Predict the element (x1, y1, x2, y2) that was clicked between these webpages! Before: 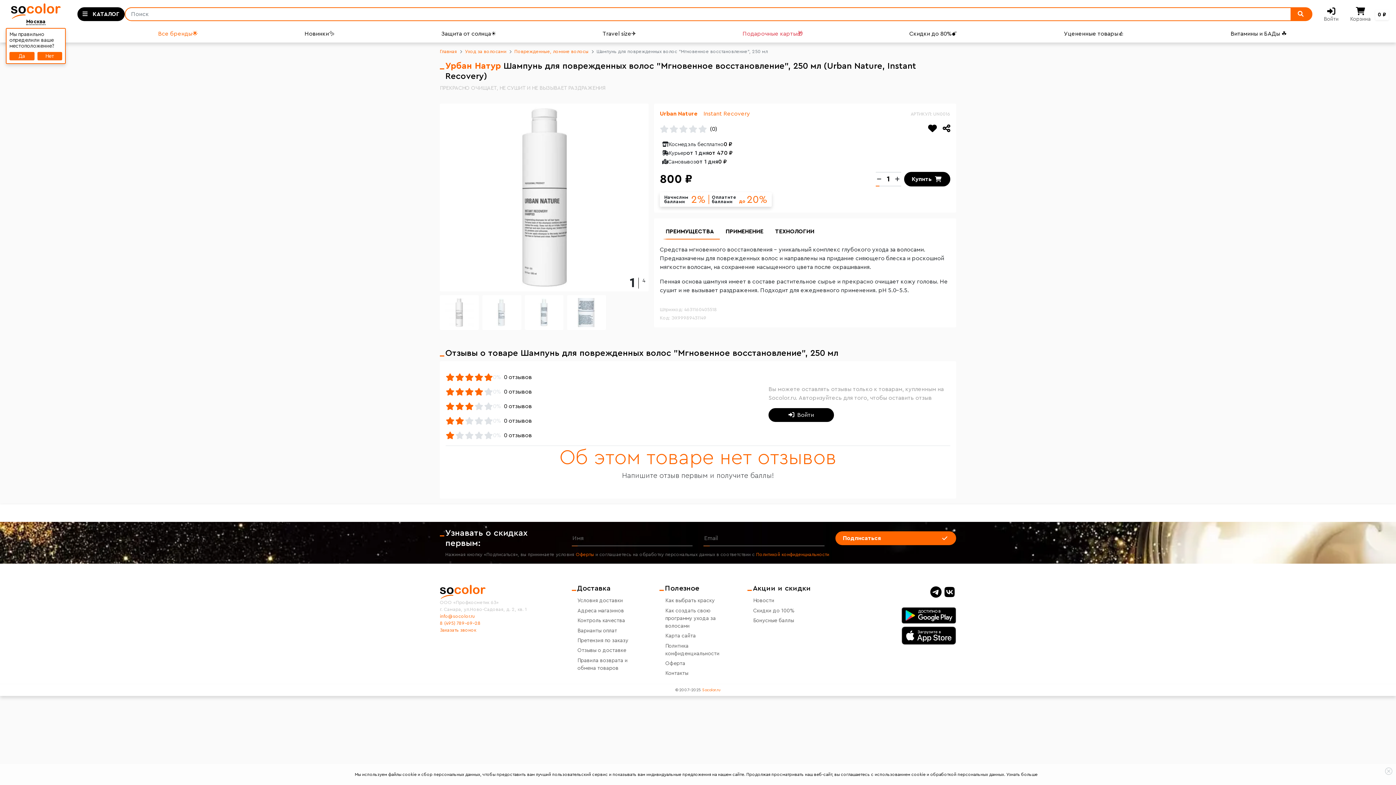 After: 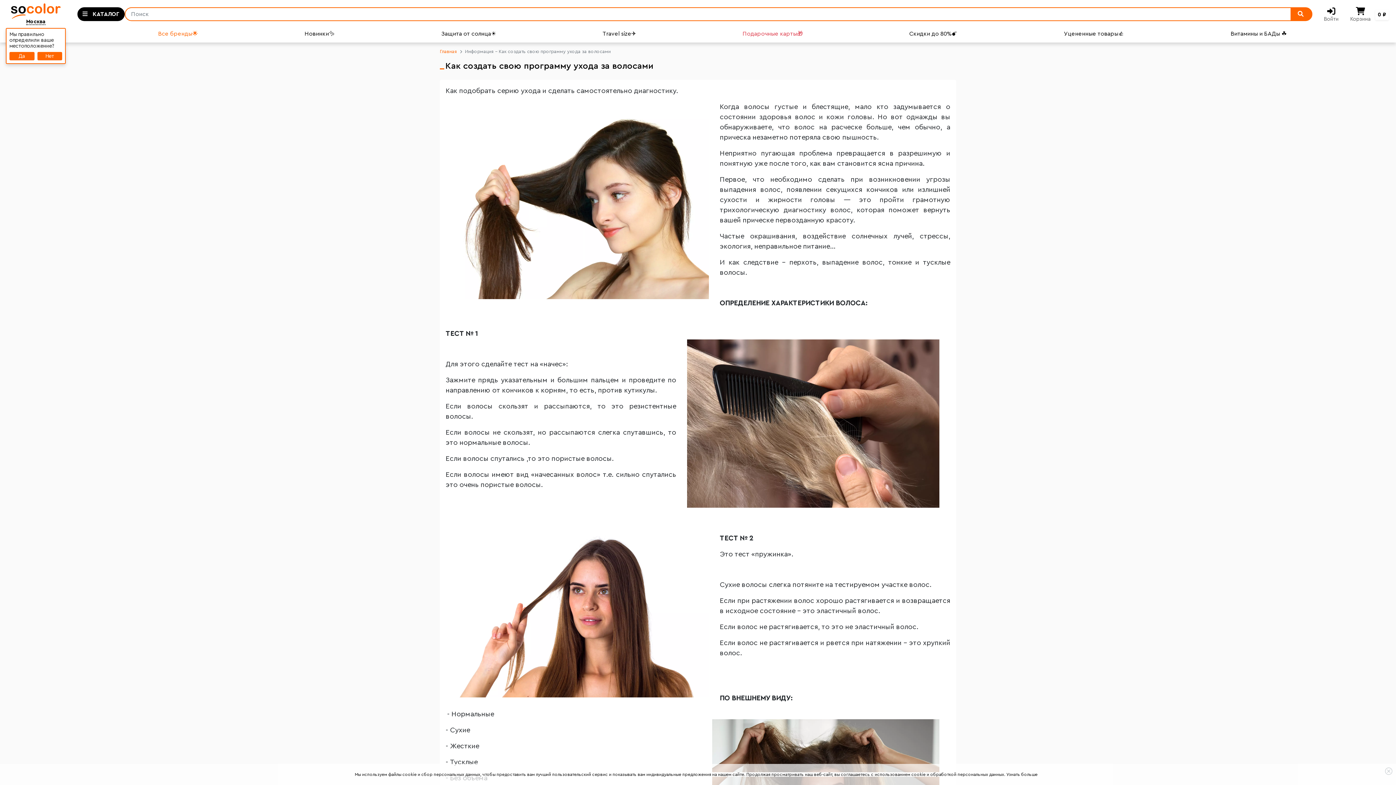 Action: bbox: (659, 606, 736, 631) label: Как создать свою программу ухода за волосами